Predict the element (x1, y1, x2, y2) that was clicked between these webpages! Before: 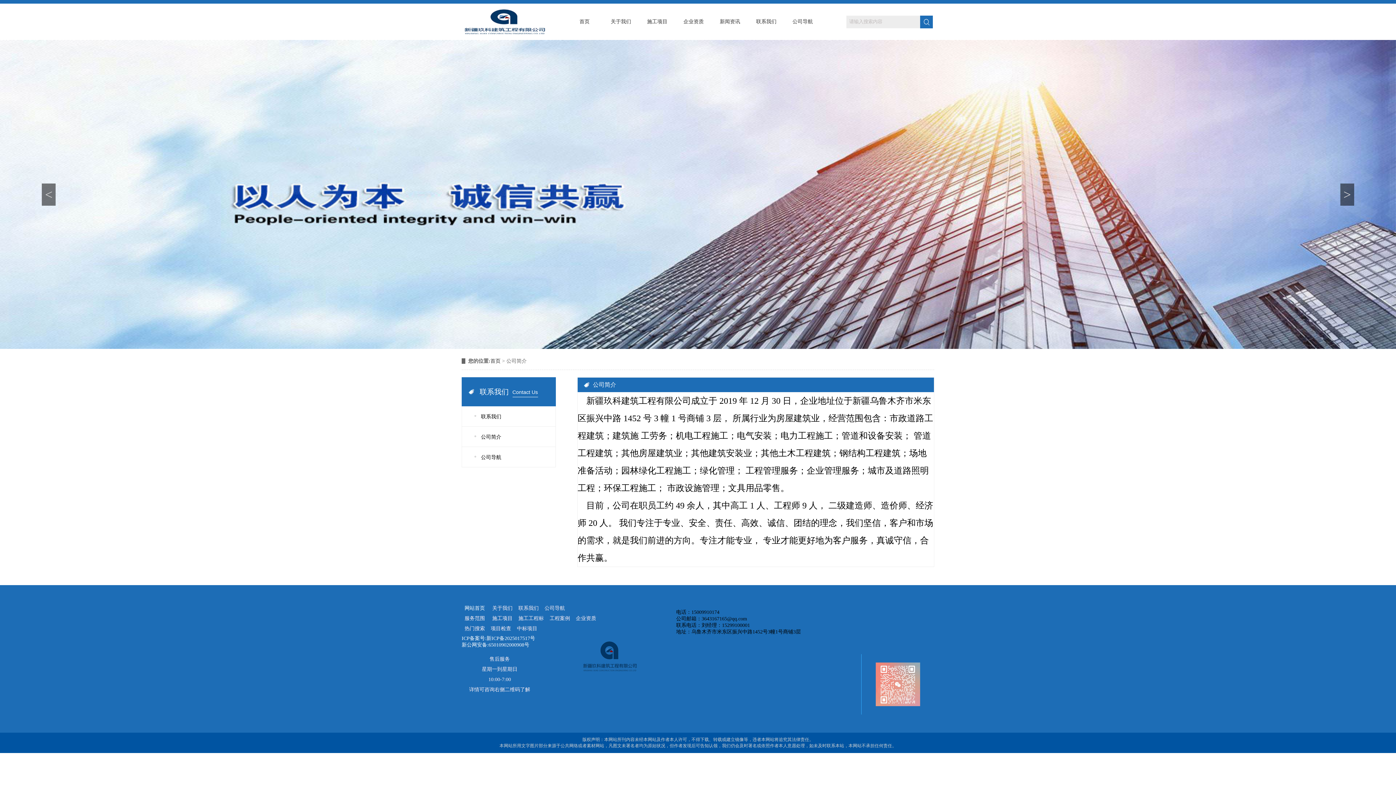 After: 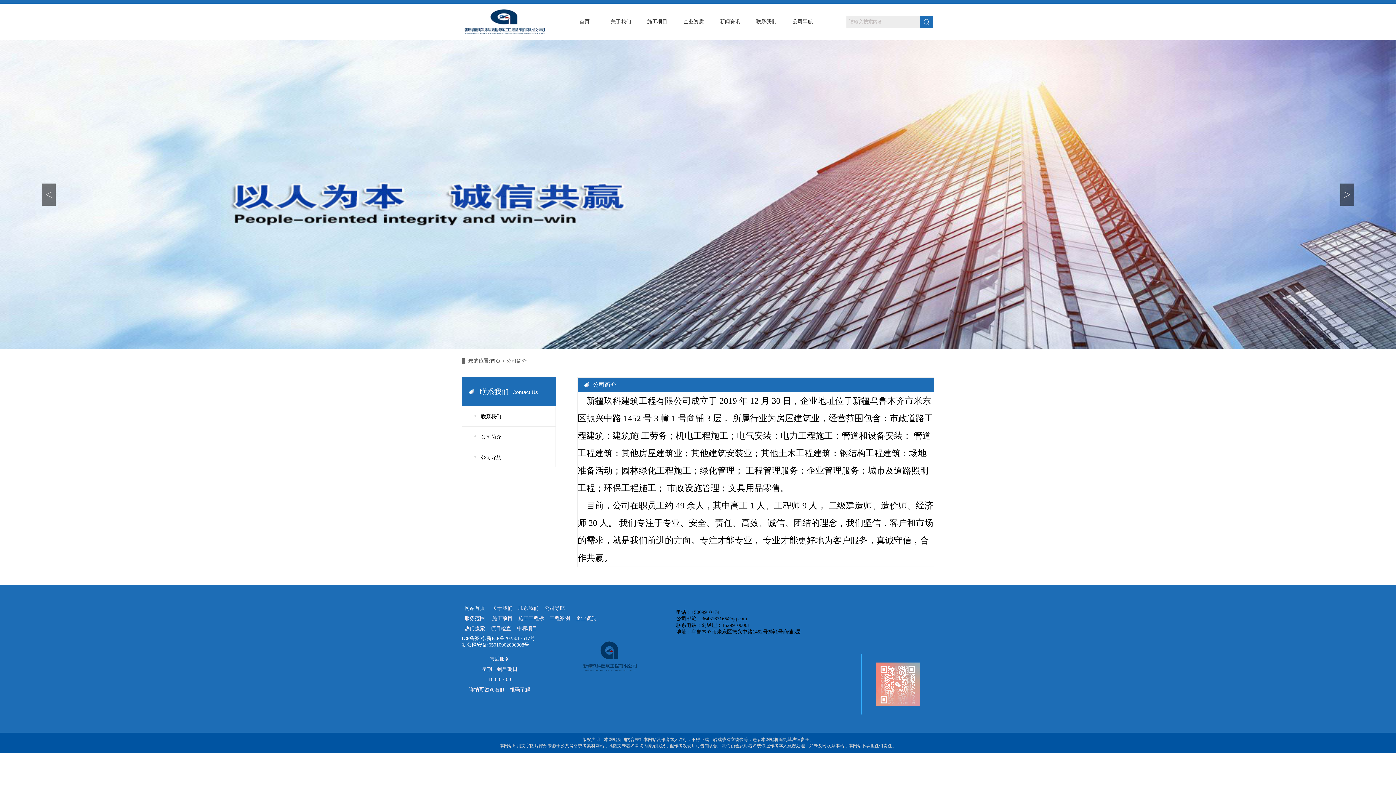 Action: bbox: (461, 642, 529, 648) label: 新公网安备:65010902000908号